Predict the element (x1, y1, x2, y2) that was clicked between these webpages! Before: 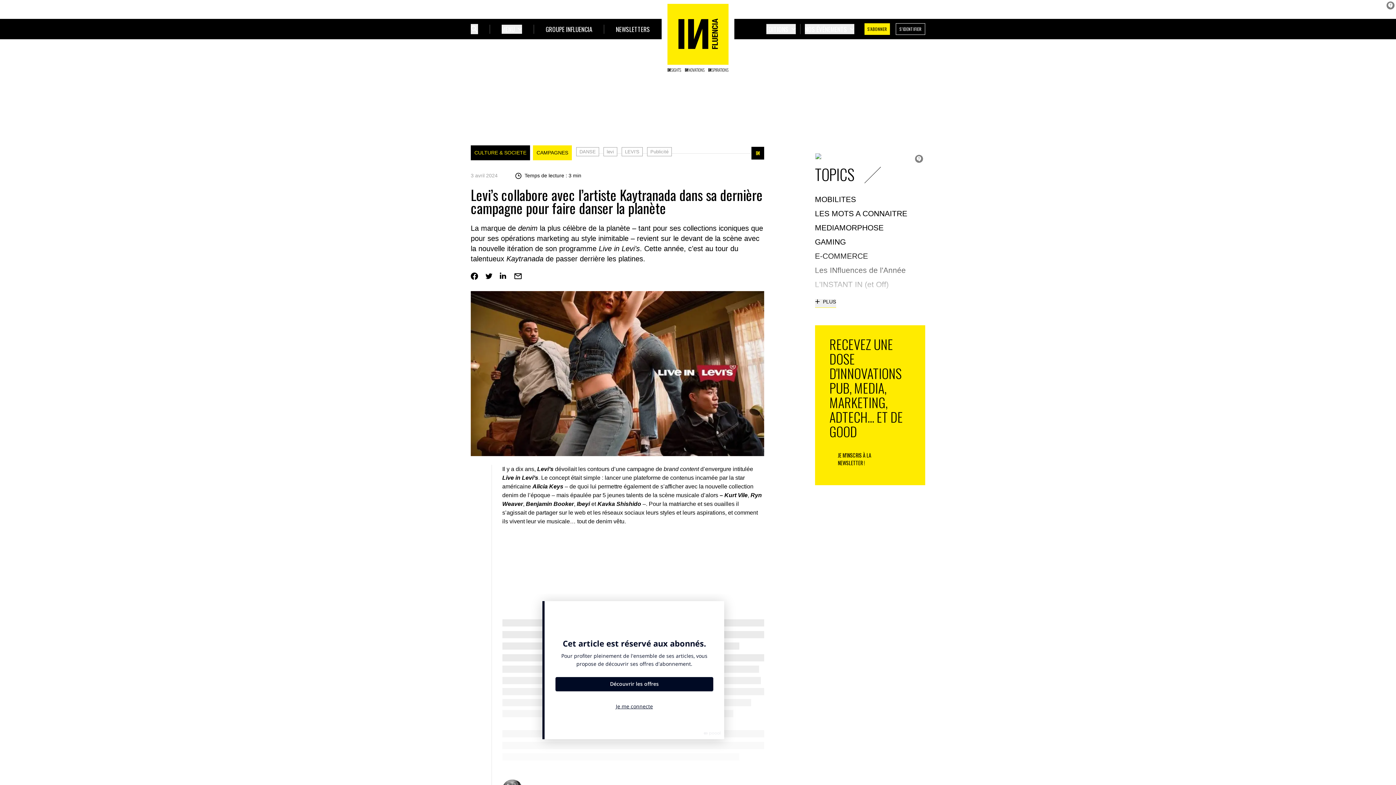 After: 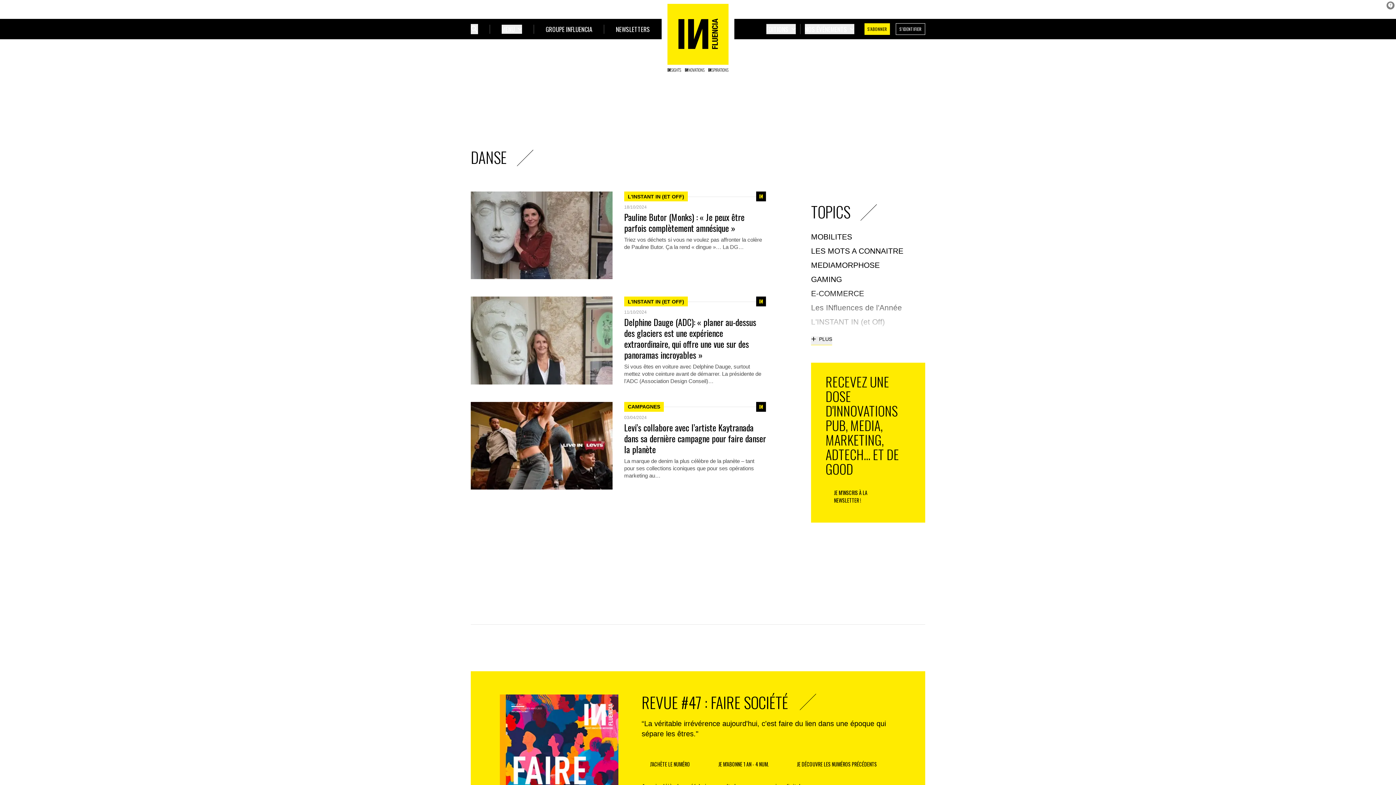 Action: bbox: (576, 147, 599, 156) label: DANSE